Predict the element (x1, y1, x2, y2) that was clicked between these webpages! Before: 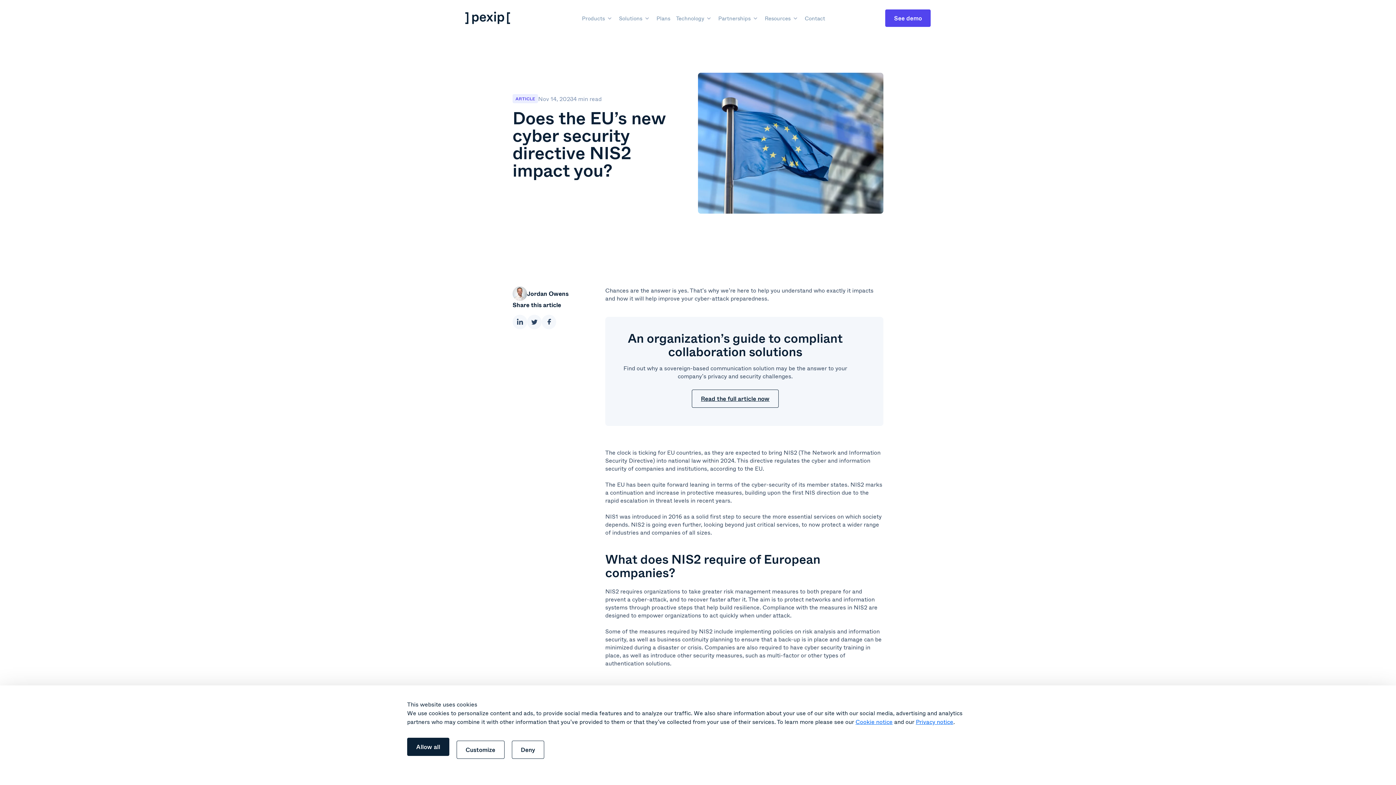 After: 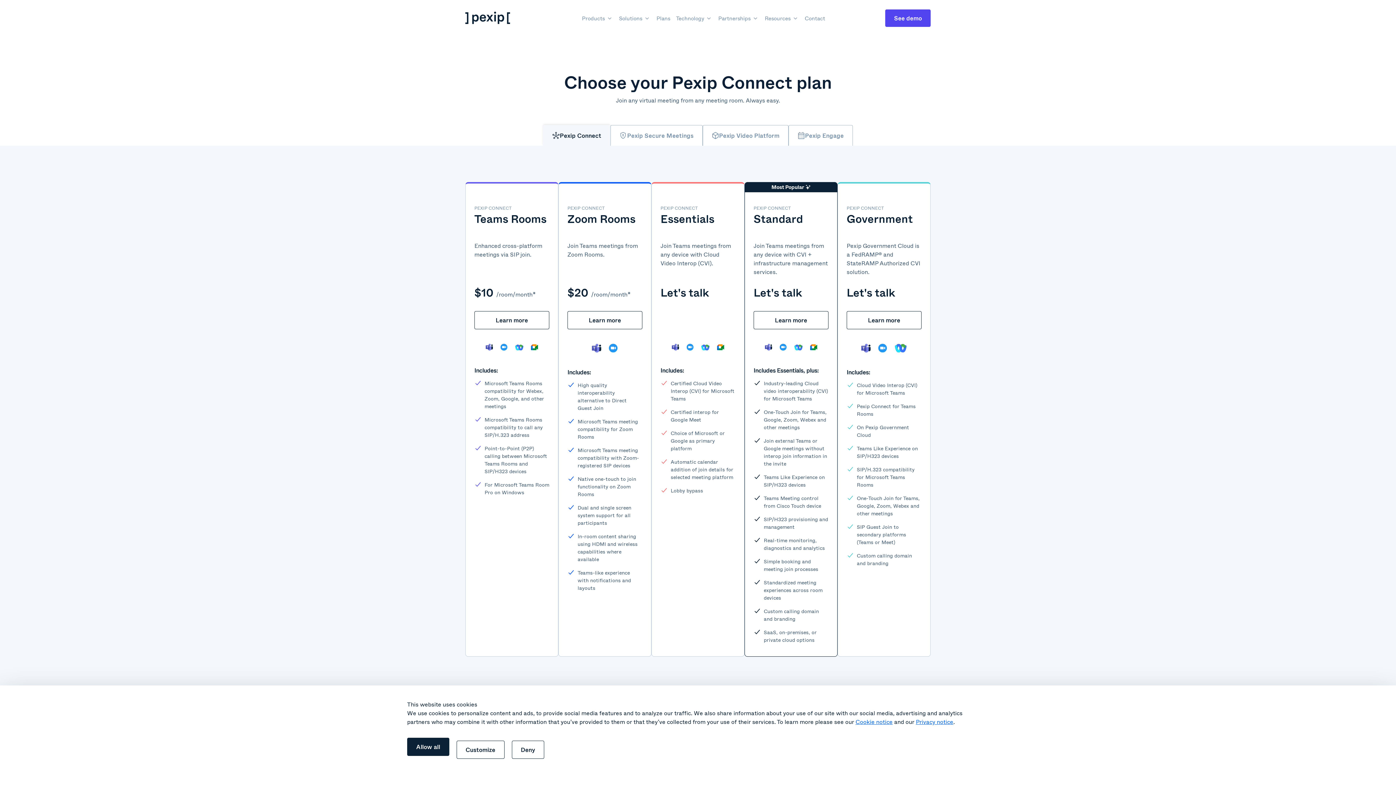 Action: label: Plans bbox: (656, 15, 670, 20)